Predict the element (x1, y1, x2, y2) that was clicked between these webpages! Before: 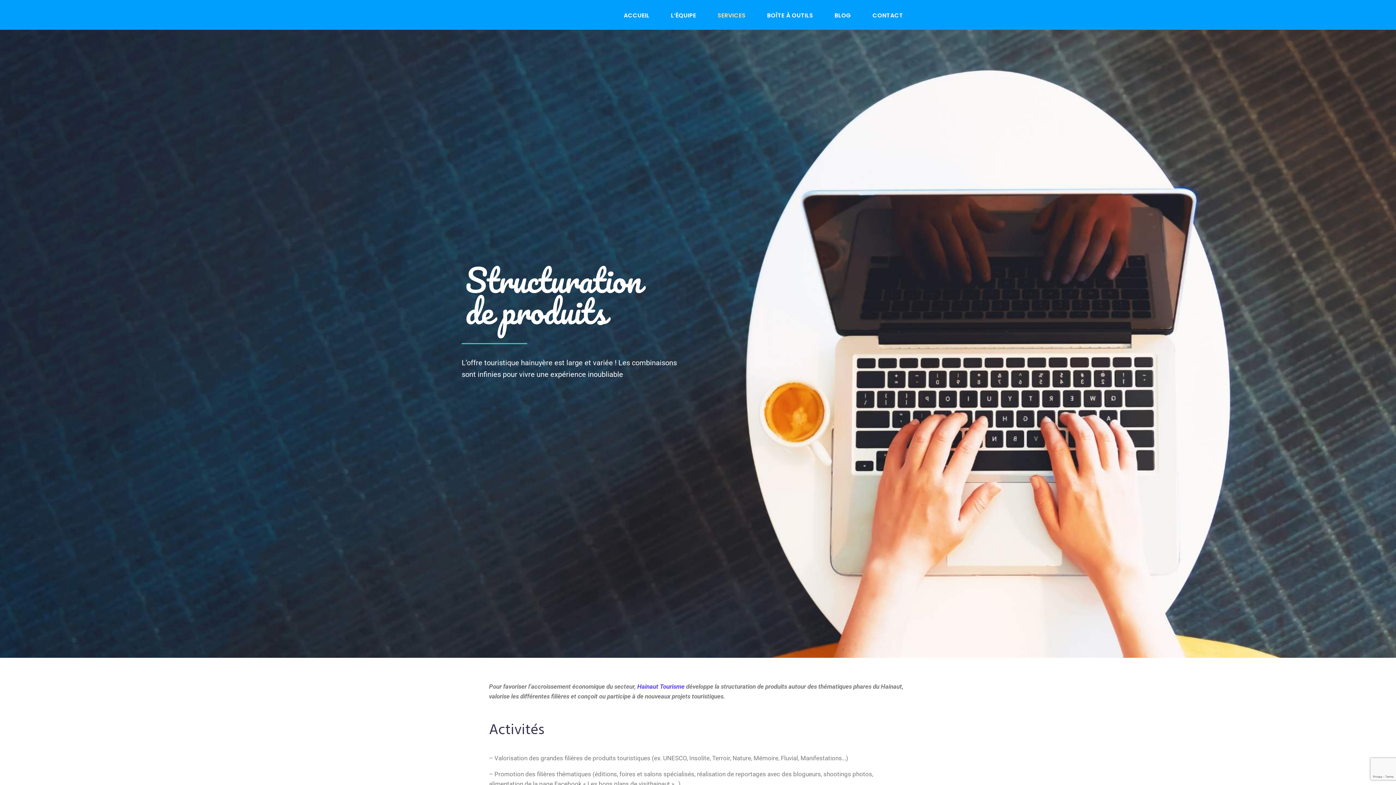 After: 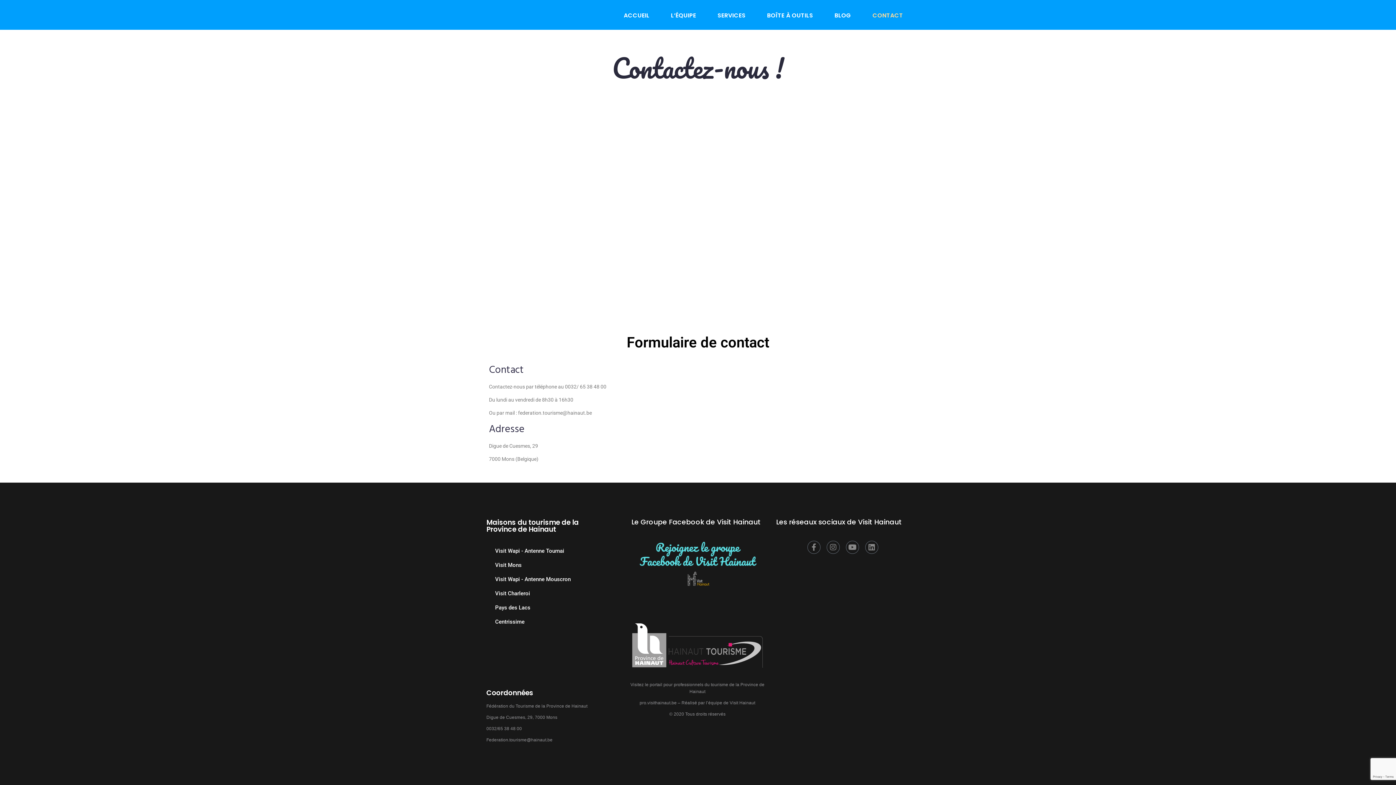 Action: bbox: (872, 10, 903, 20) label: CONTACT